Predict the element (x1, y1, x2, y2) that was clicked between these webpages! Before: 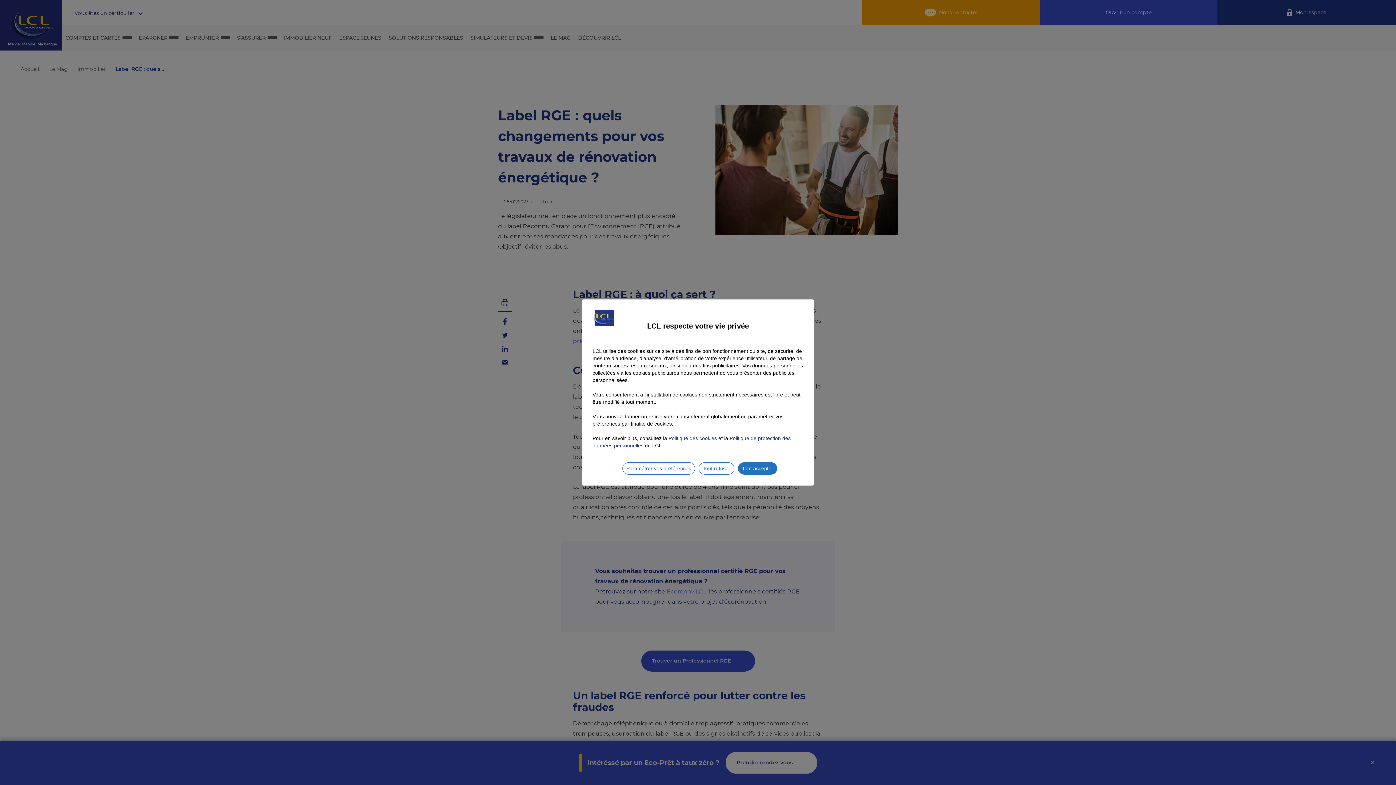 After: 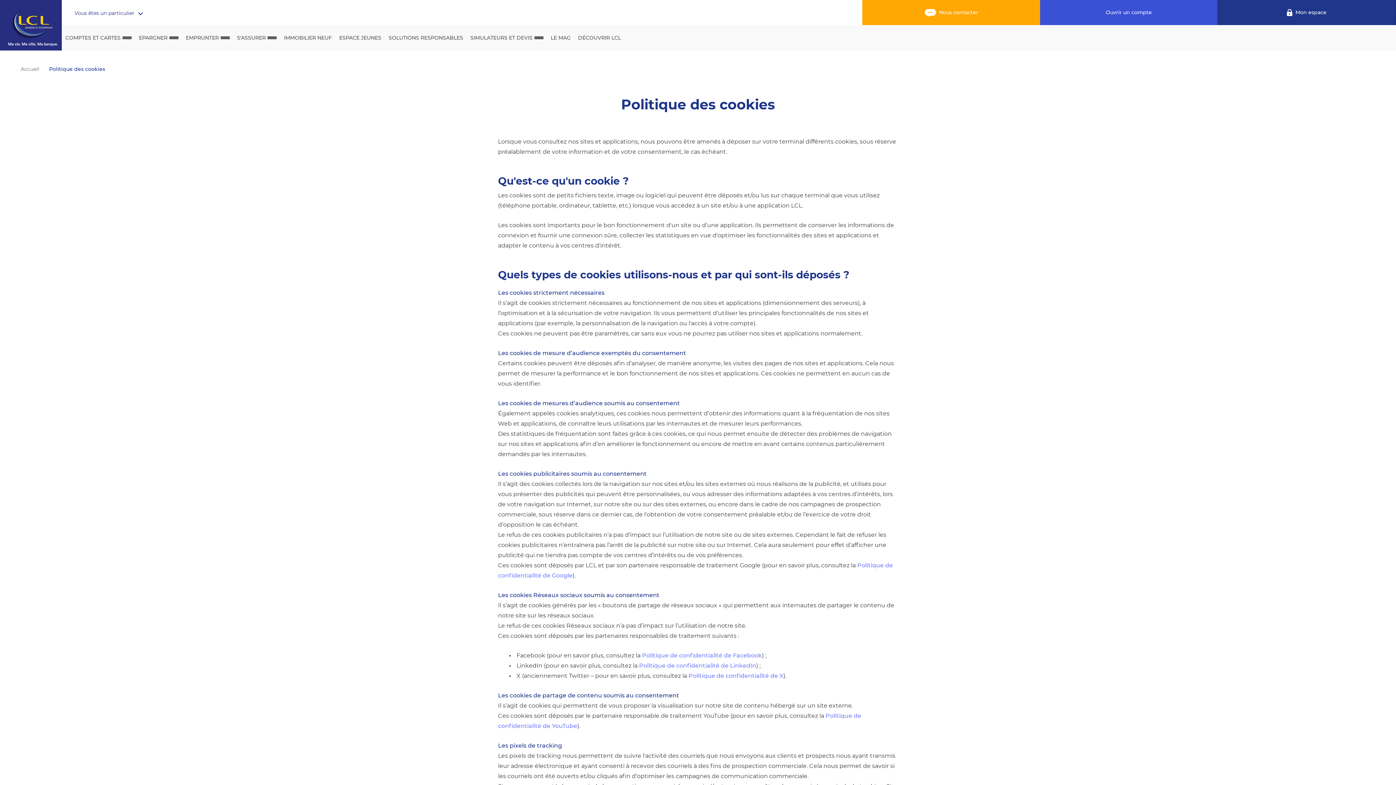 Action: label: Politique des cookies bbox: (668, 435, 717, 441)